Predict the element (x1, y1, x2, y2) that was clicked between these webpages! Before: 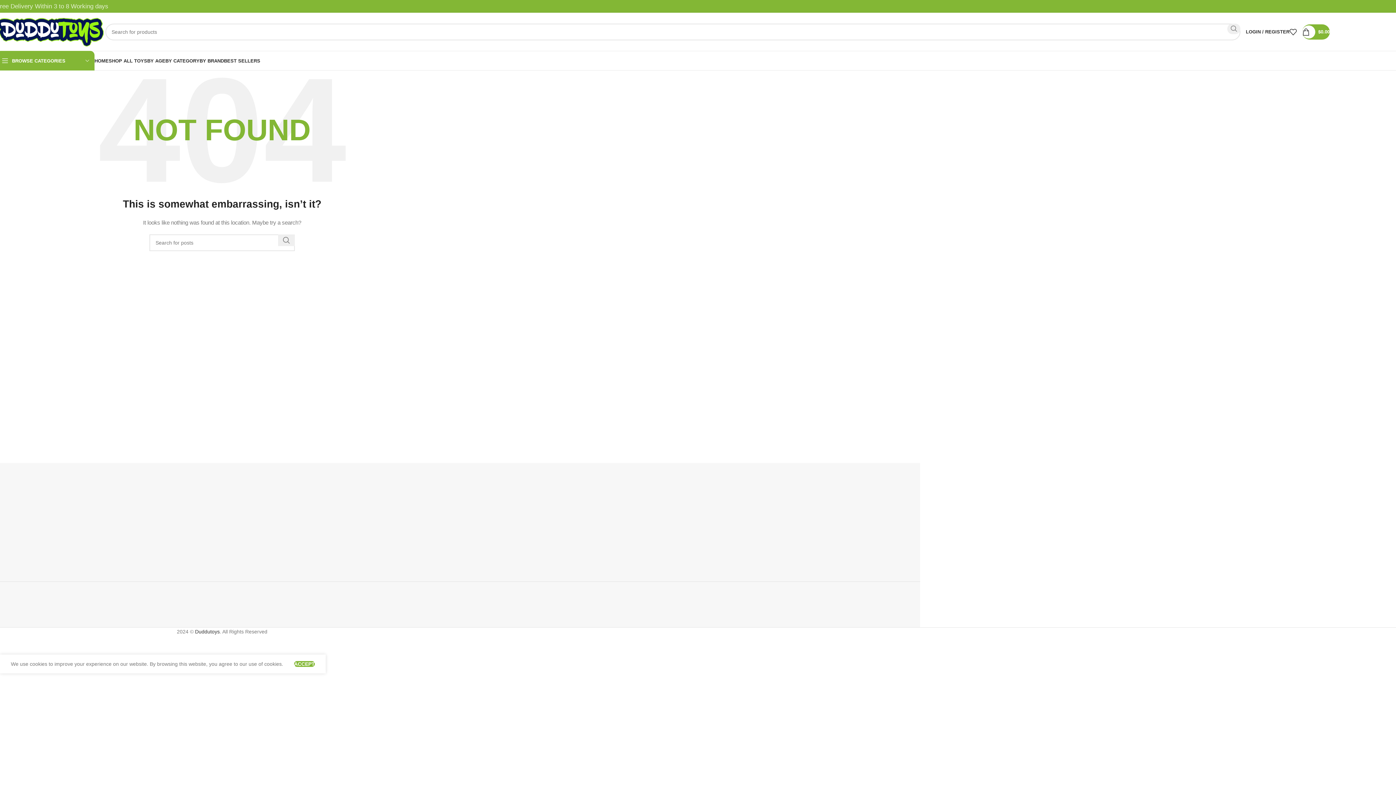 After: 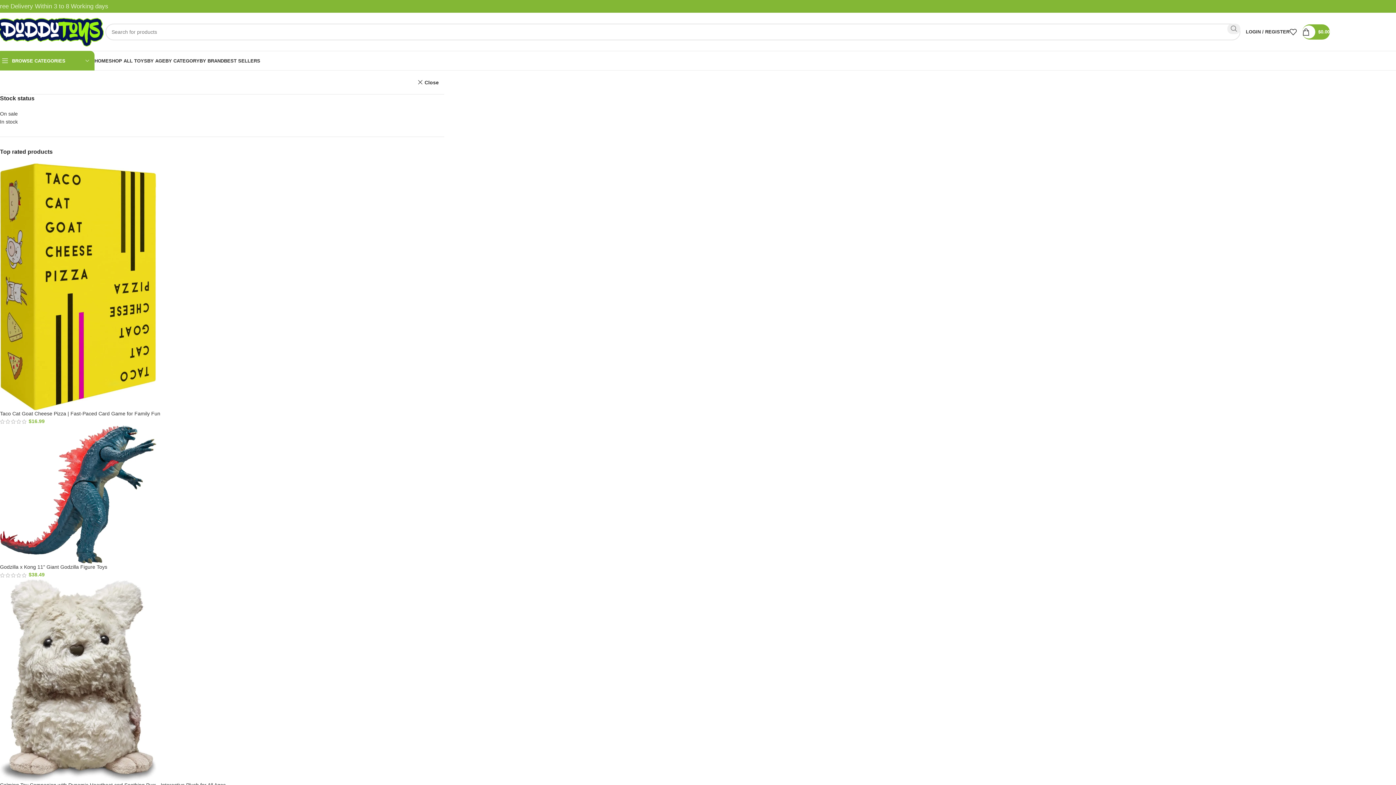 Action: label: SHOP ALL TOYS bbox: (108, 53, 147, 68)